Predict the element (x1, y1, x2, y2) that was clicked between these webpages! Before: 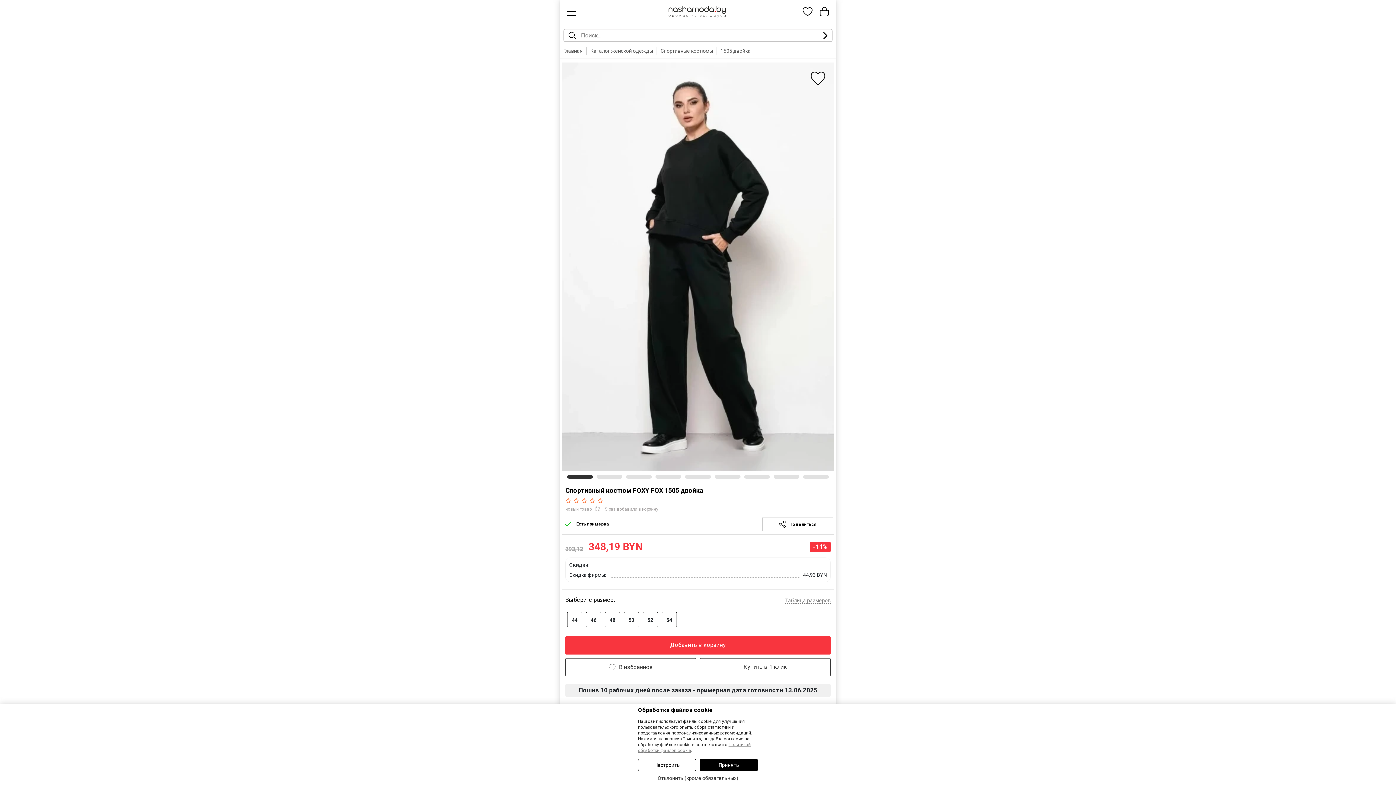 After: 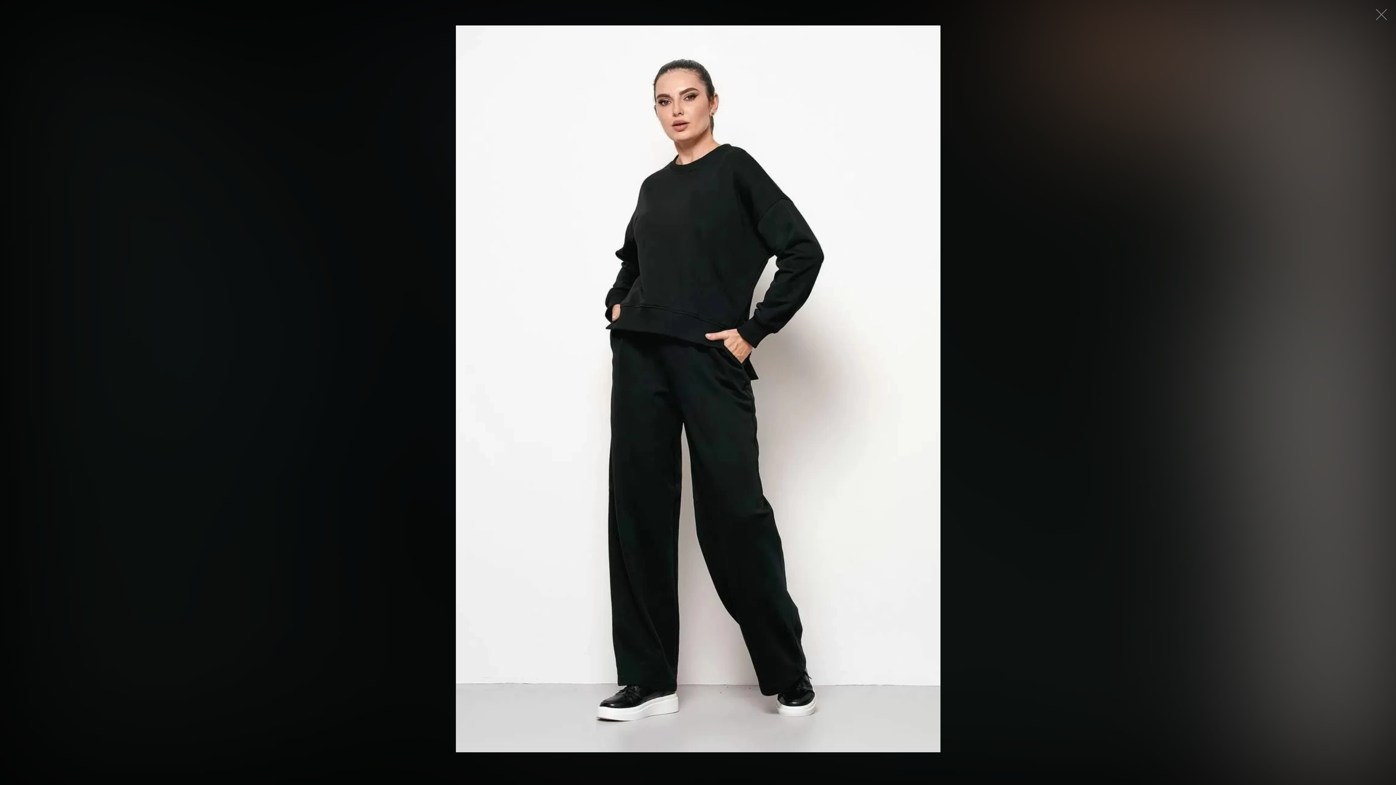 Action: bbox: (561, 263, 834, 270)